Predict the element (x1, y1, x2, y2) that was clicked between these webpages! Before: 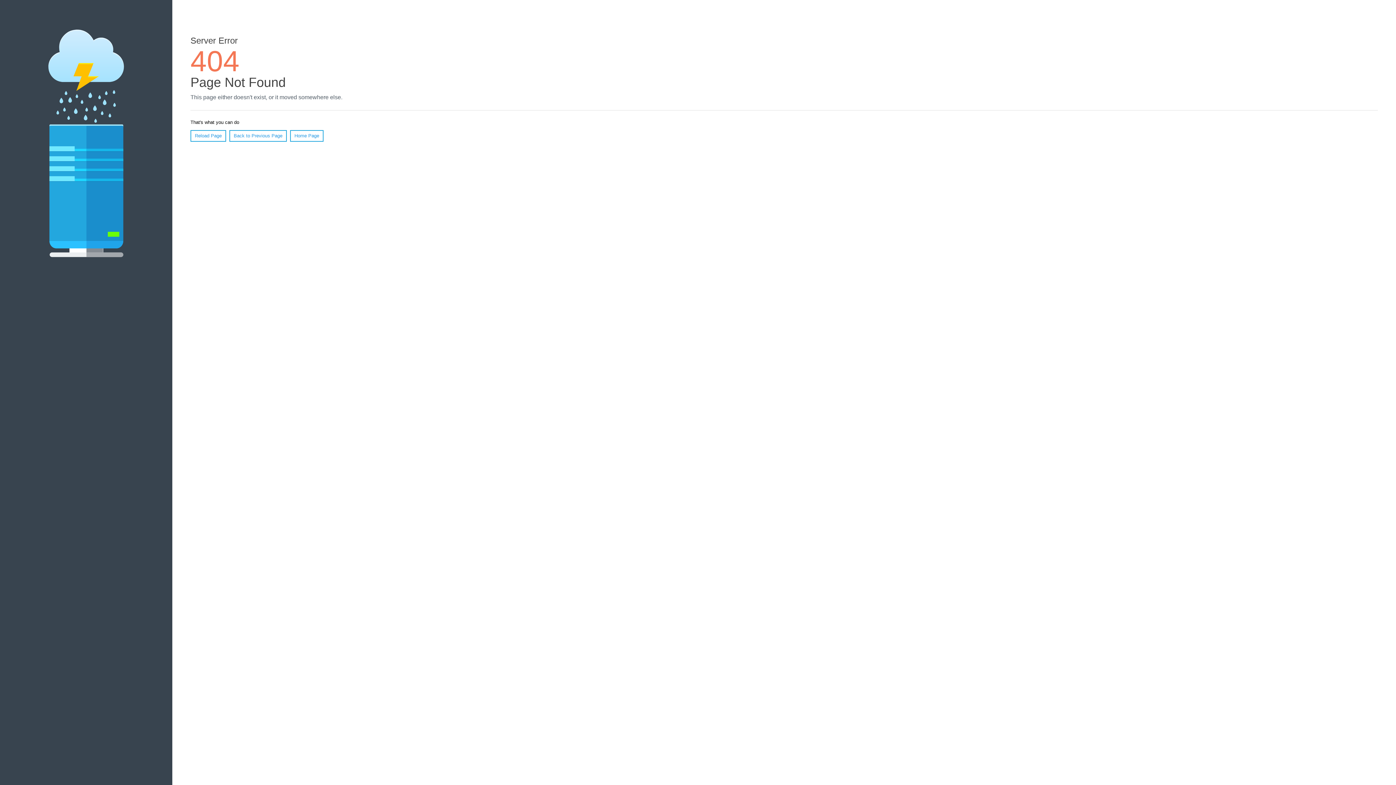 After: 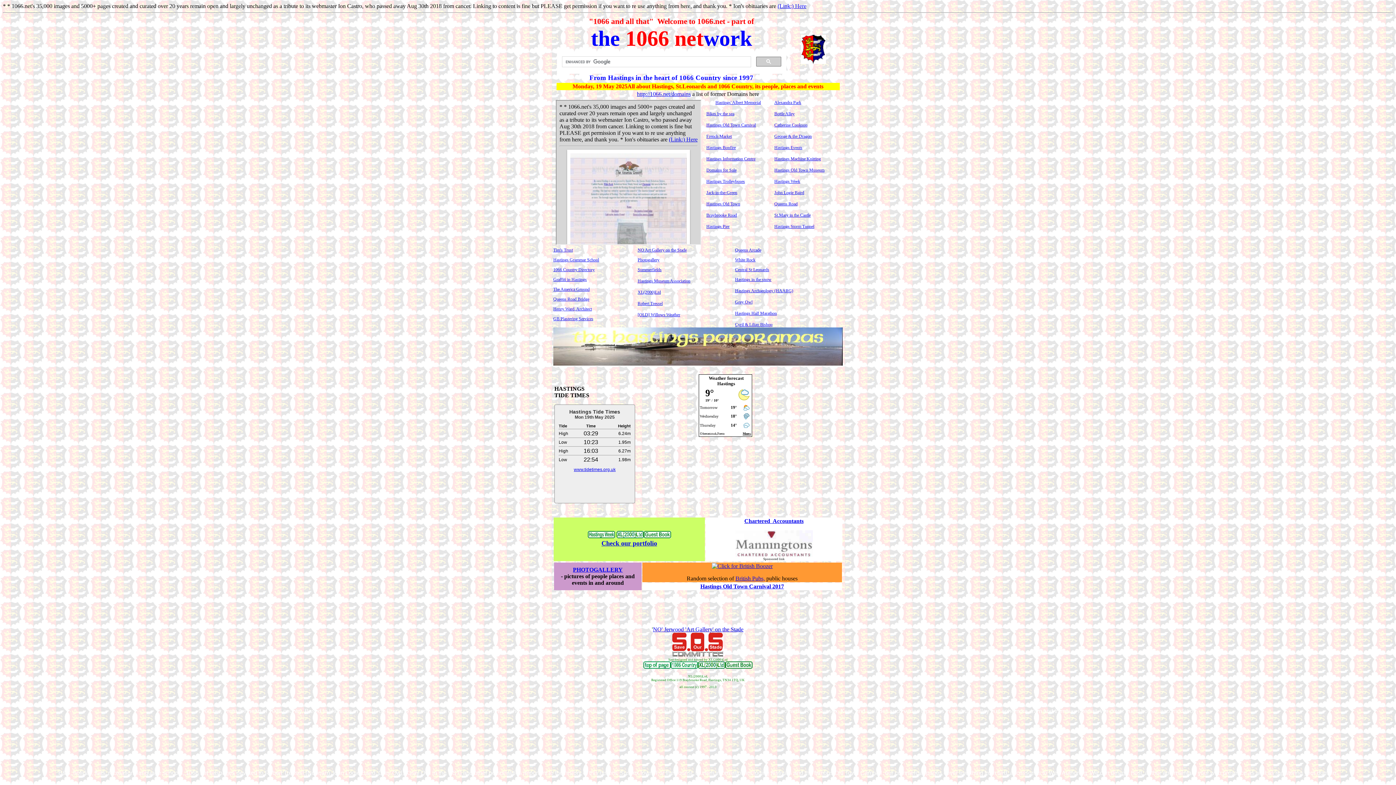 Action: bbox: (290, 130, 323, 141) label: Home Page